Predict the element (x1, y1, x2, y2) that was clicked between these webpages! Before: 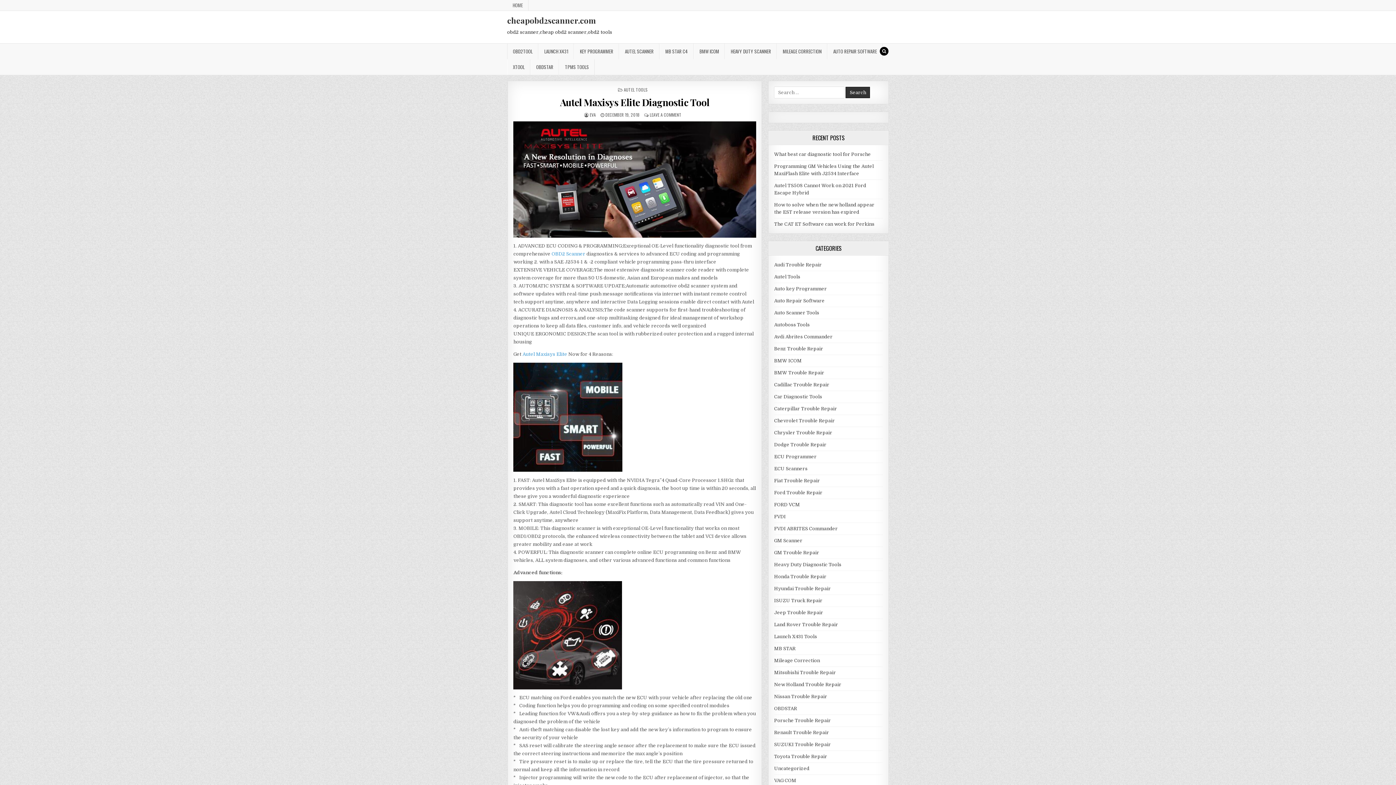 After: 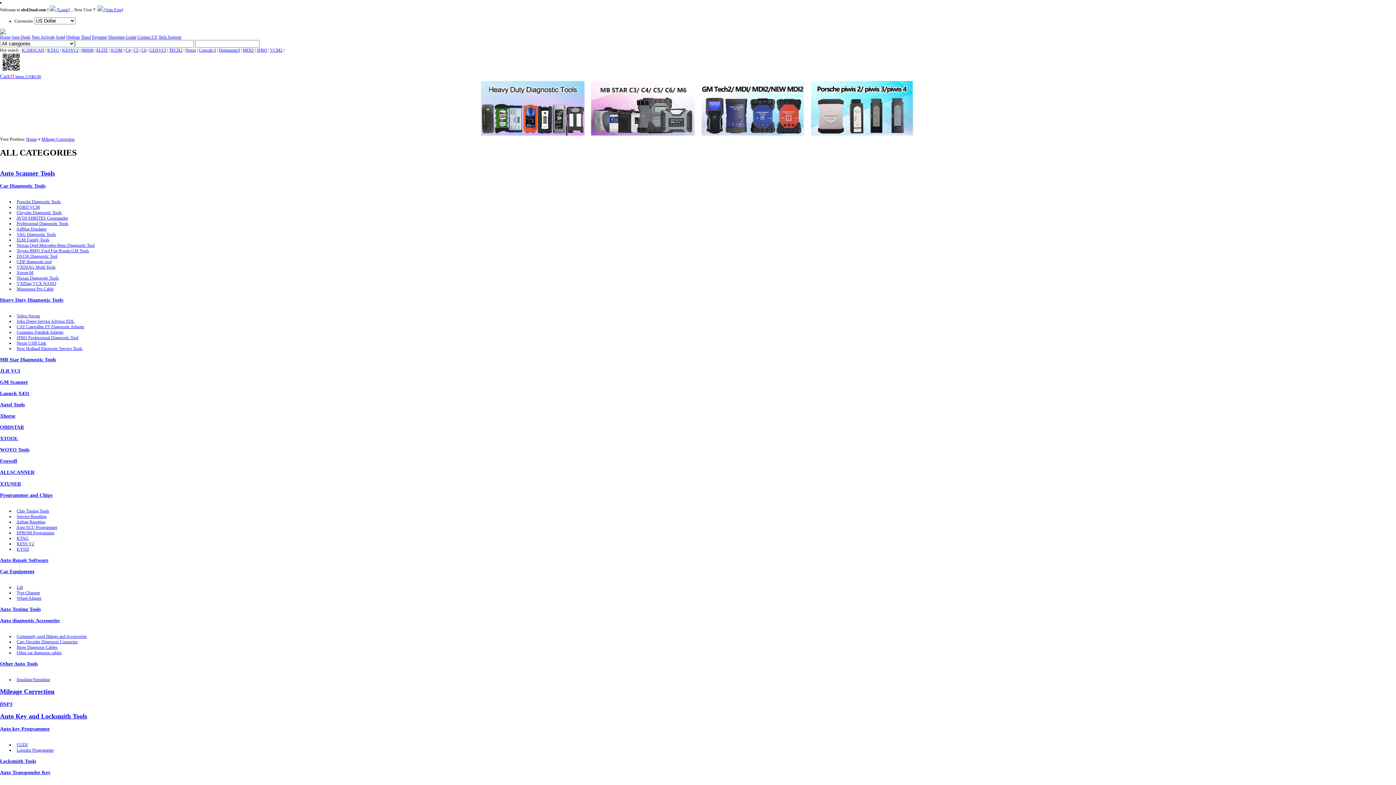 Action: bbox: (777, 43, 827, 59) label: MILEAGE CORRECTION